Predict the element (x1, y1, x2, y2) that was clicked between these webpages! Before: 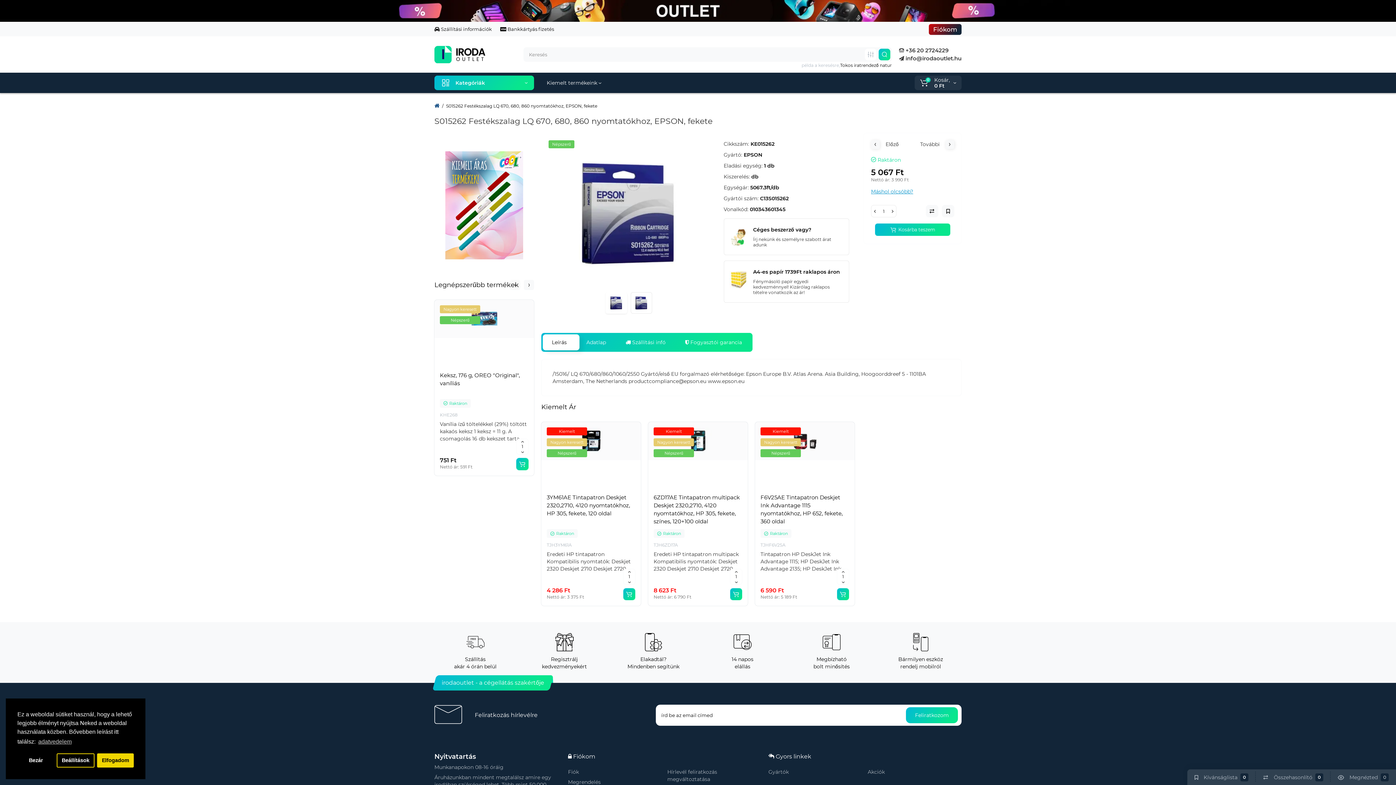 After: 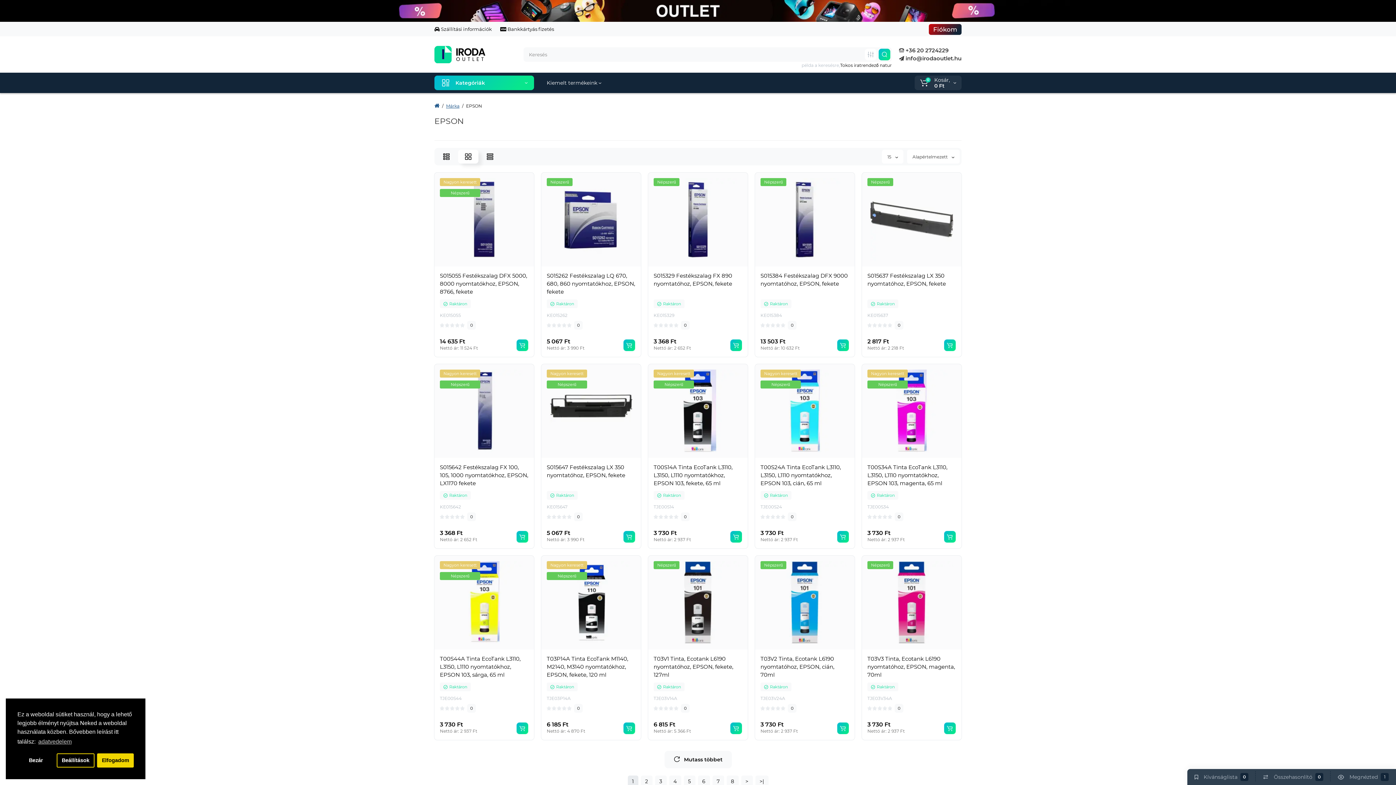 Action: bbox: (743, 151, 762, 158) label: EPSON